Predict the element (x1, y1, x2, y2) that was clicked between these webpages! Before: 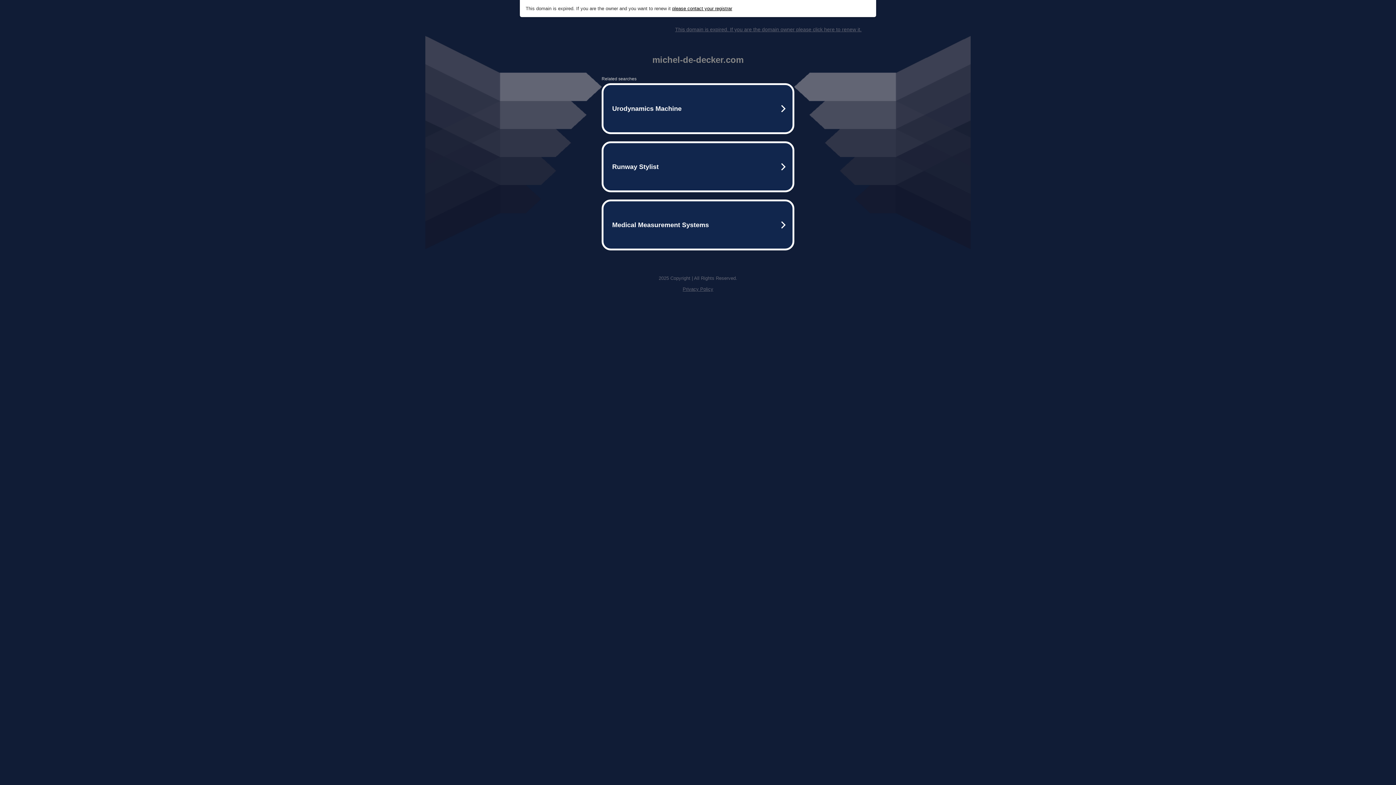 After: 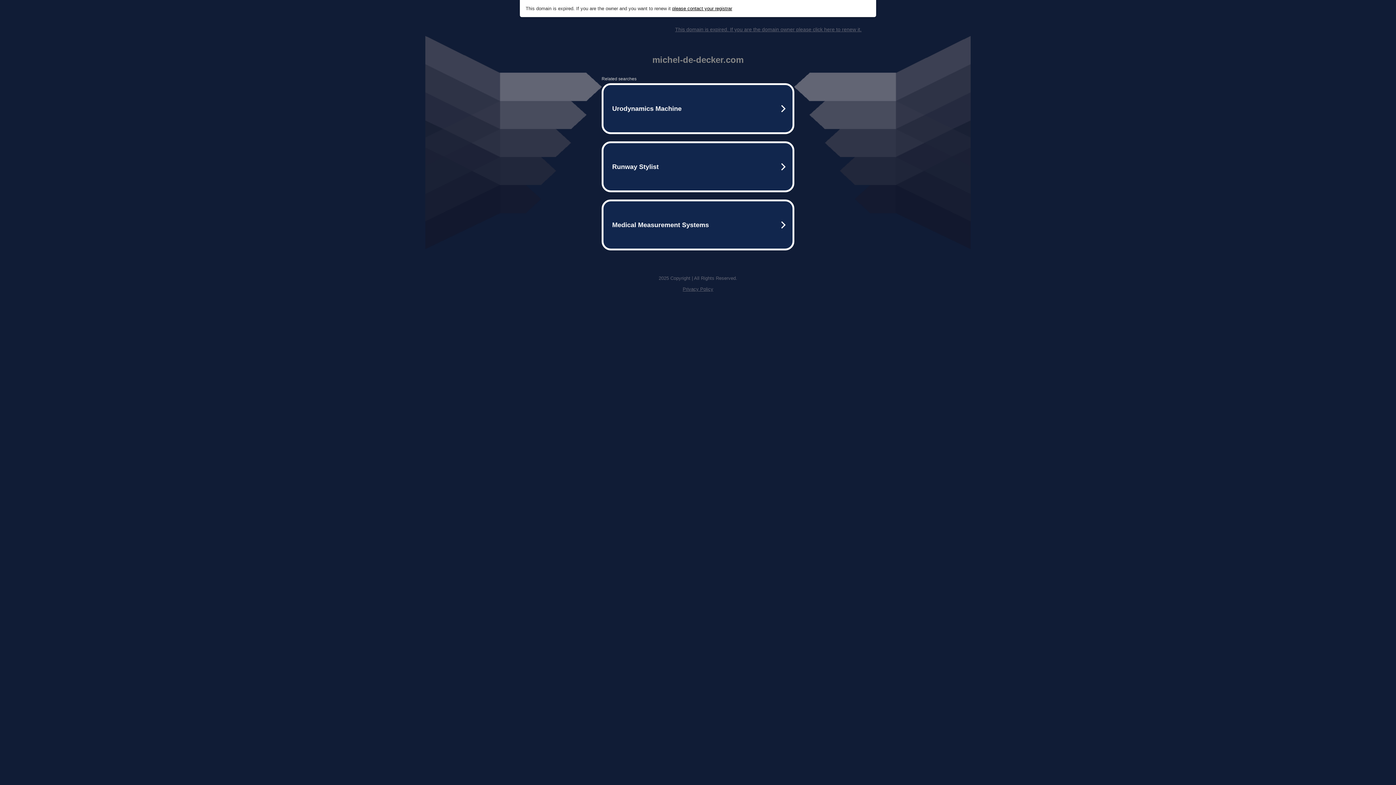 Action: bbox: (682, 286, 713, 292) label: Privacy Policy